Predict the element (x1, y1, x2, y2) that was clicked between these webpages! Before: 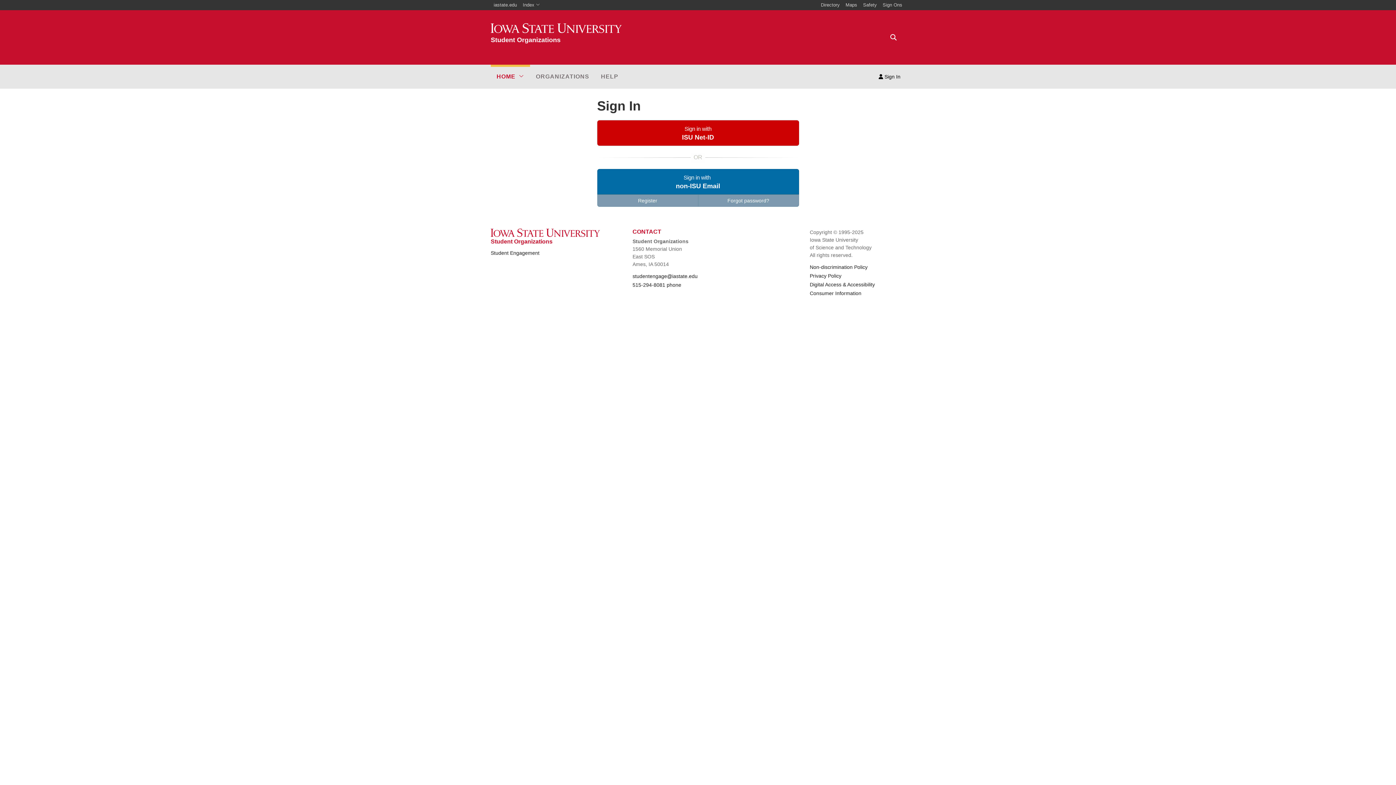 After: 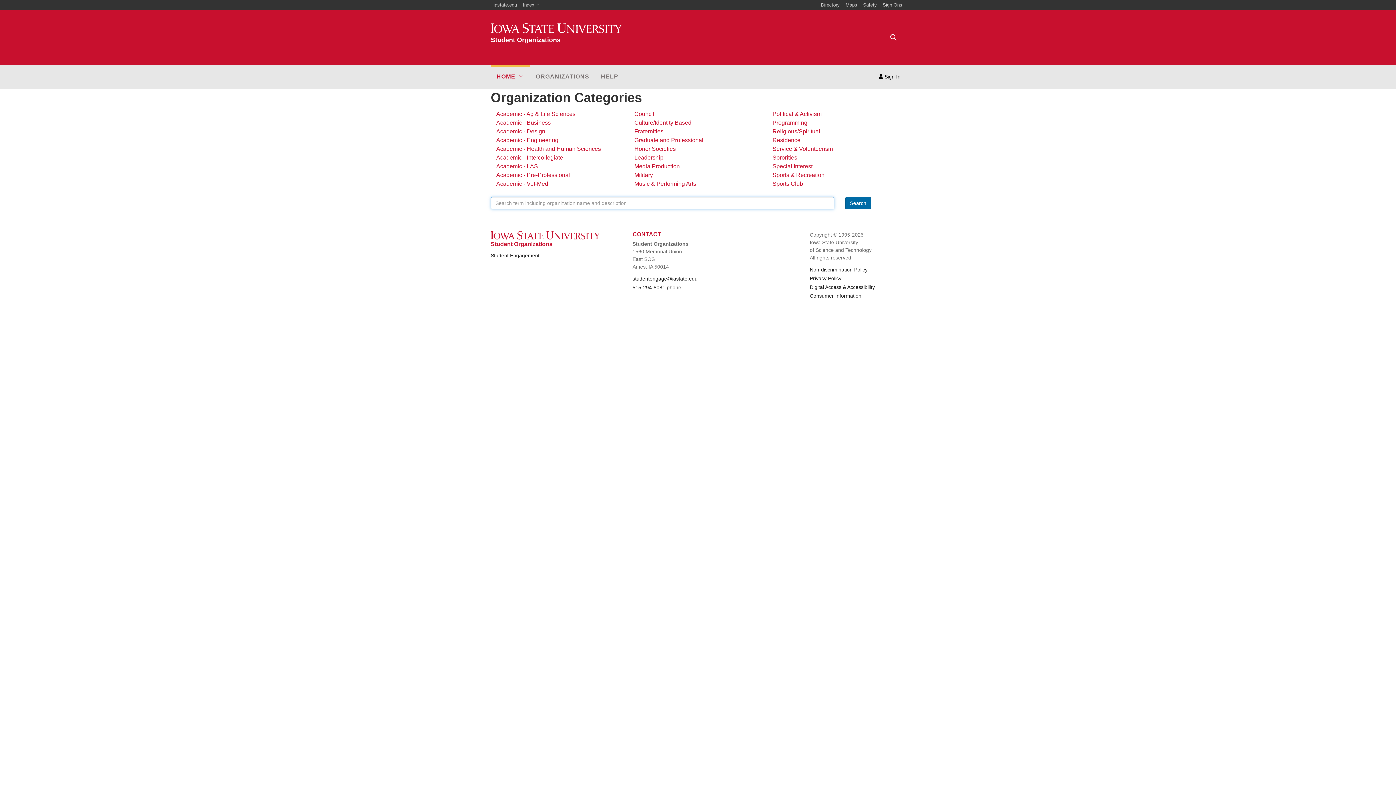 Action: bbox: (490, 64, 530, 88) label: HOME 